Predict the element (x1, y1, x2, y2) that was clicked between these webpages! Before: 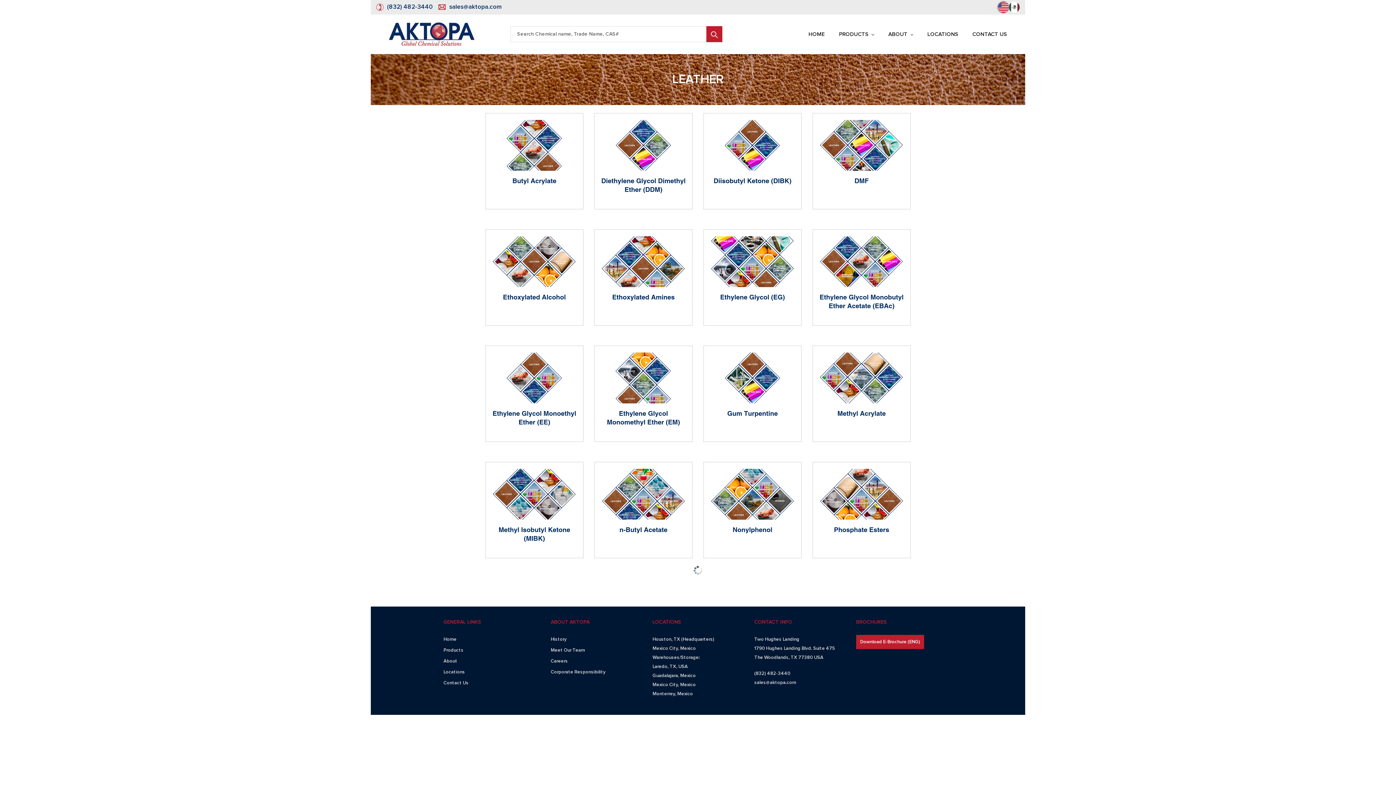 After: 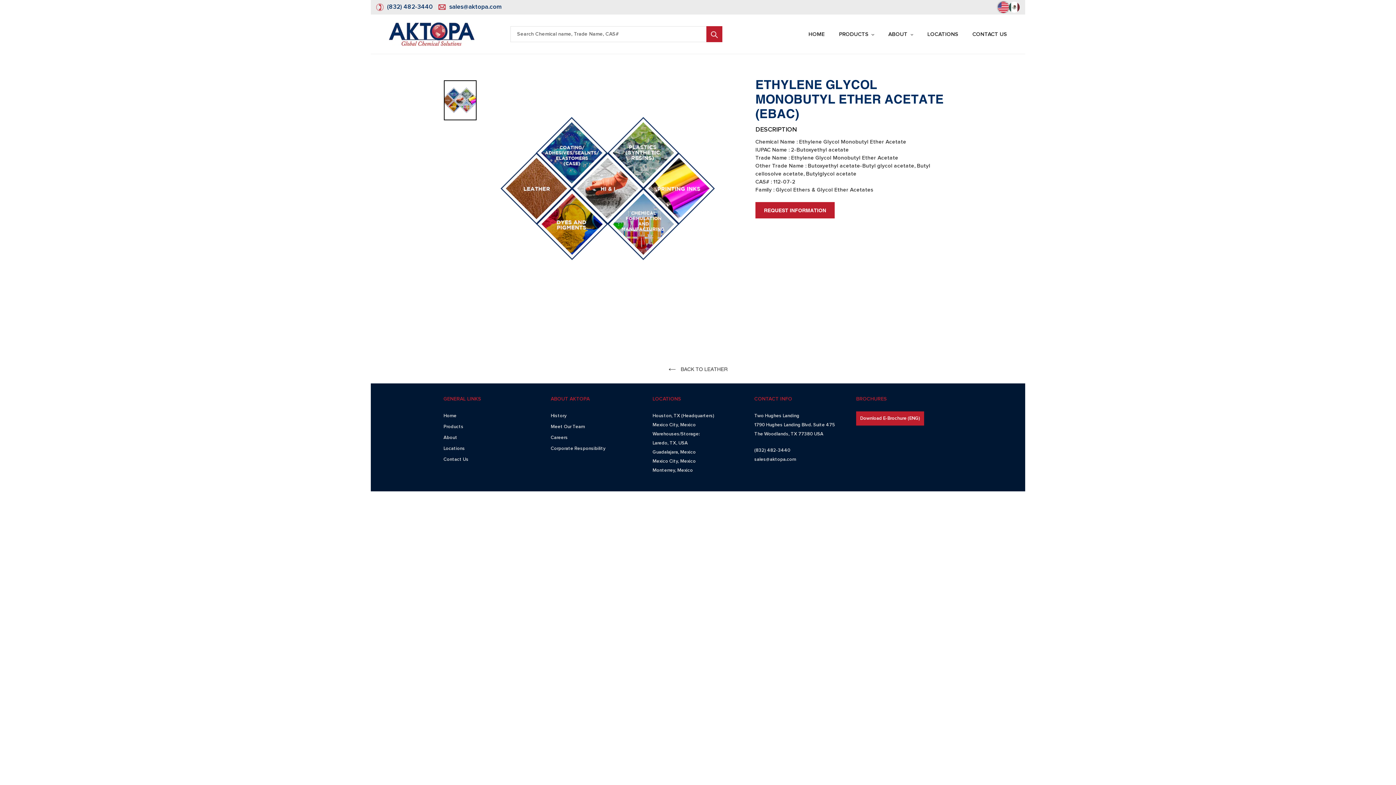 Action: label: Ethylene Glycol Monobutyl Ether Acetate (EBAc) bbox: (812, 229, 910, 325)